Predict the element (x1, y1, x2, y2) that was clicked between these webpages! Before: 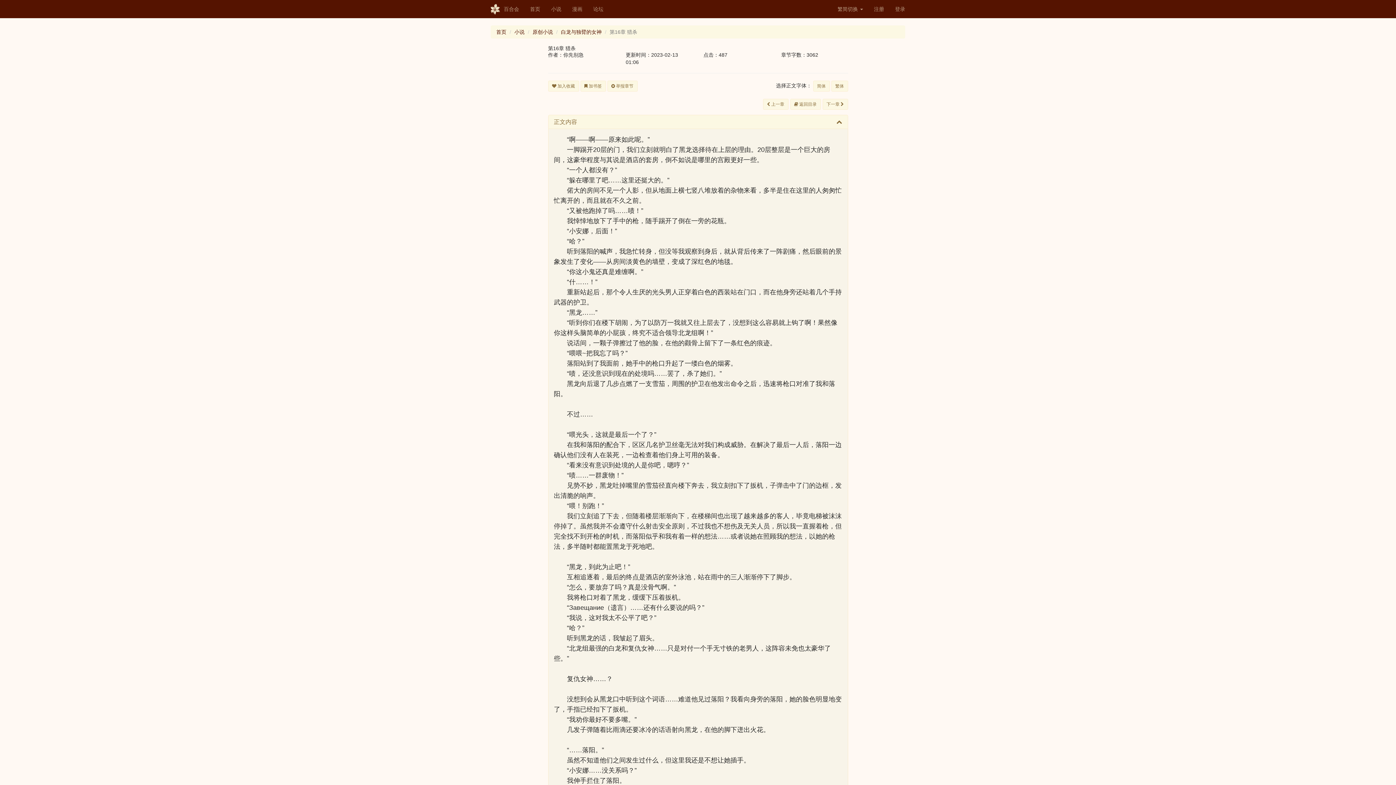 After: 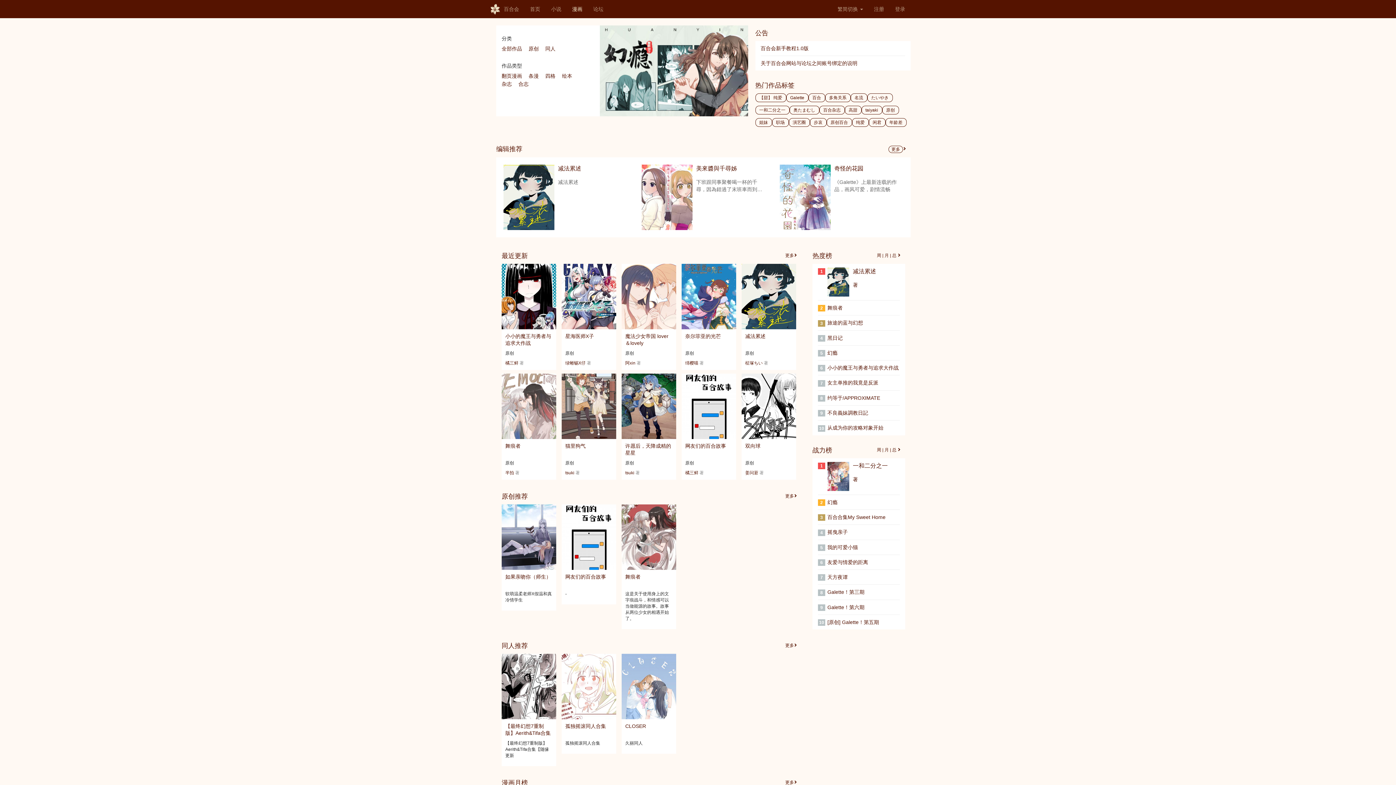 Action: bbox: (566, 0, 588, 18) label: 漫画